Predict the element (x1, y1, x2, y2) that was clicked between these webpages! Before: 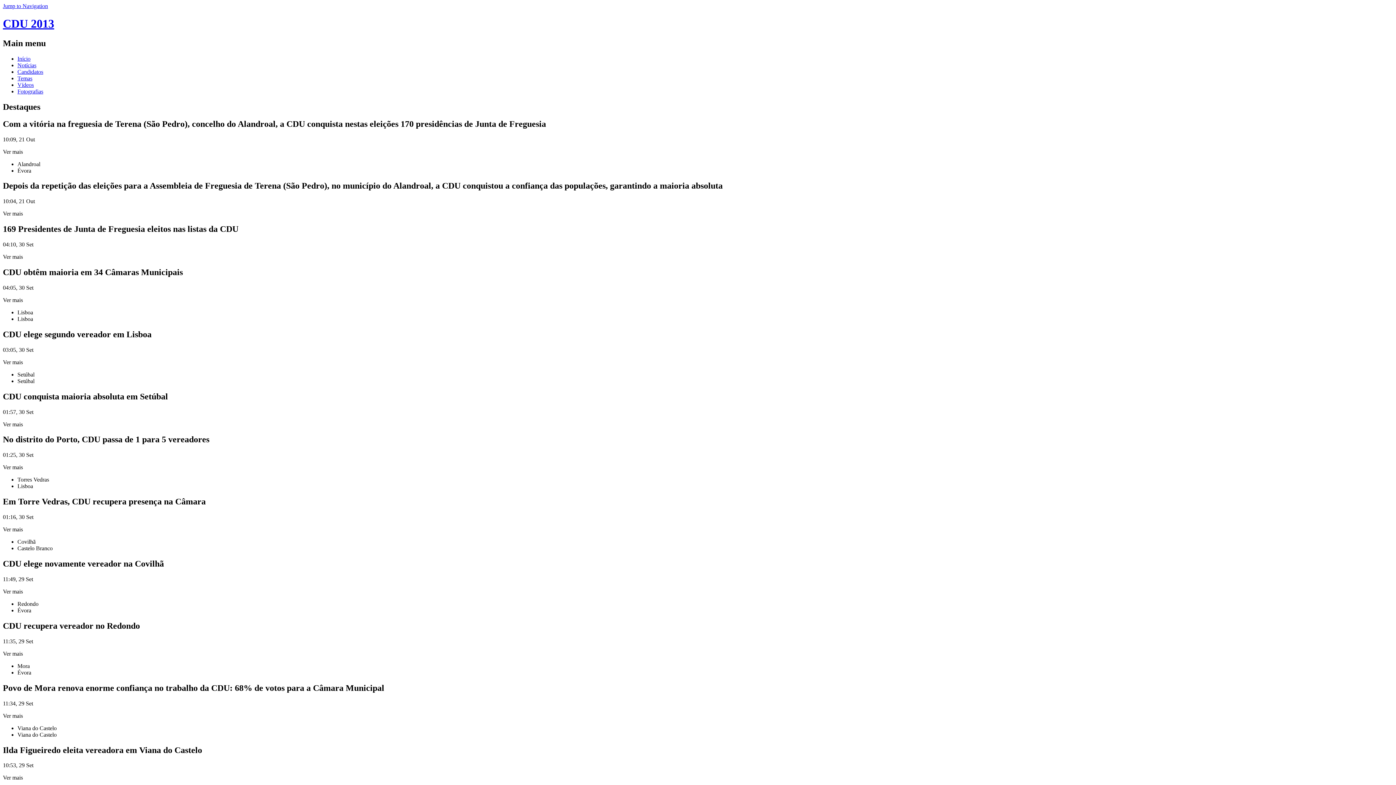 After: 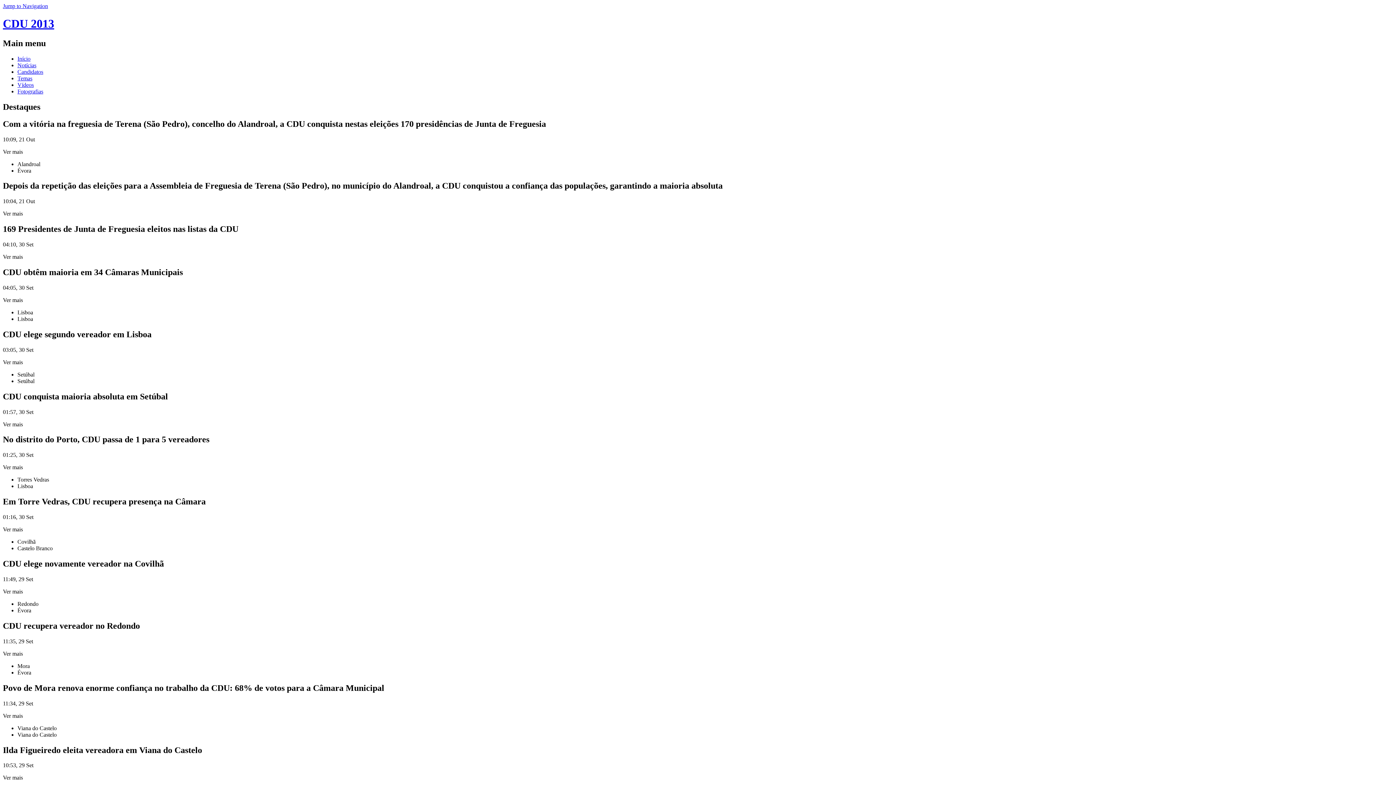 Action: label: Fotografias bbox: (17, 88, 43, 94)